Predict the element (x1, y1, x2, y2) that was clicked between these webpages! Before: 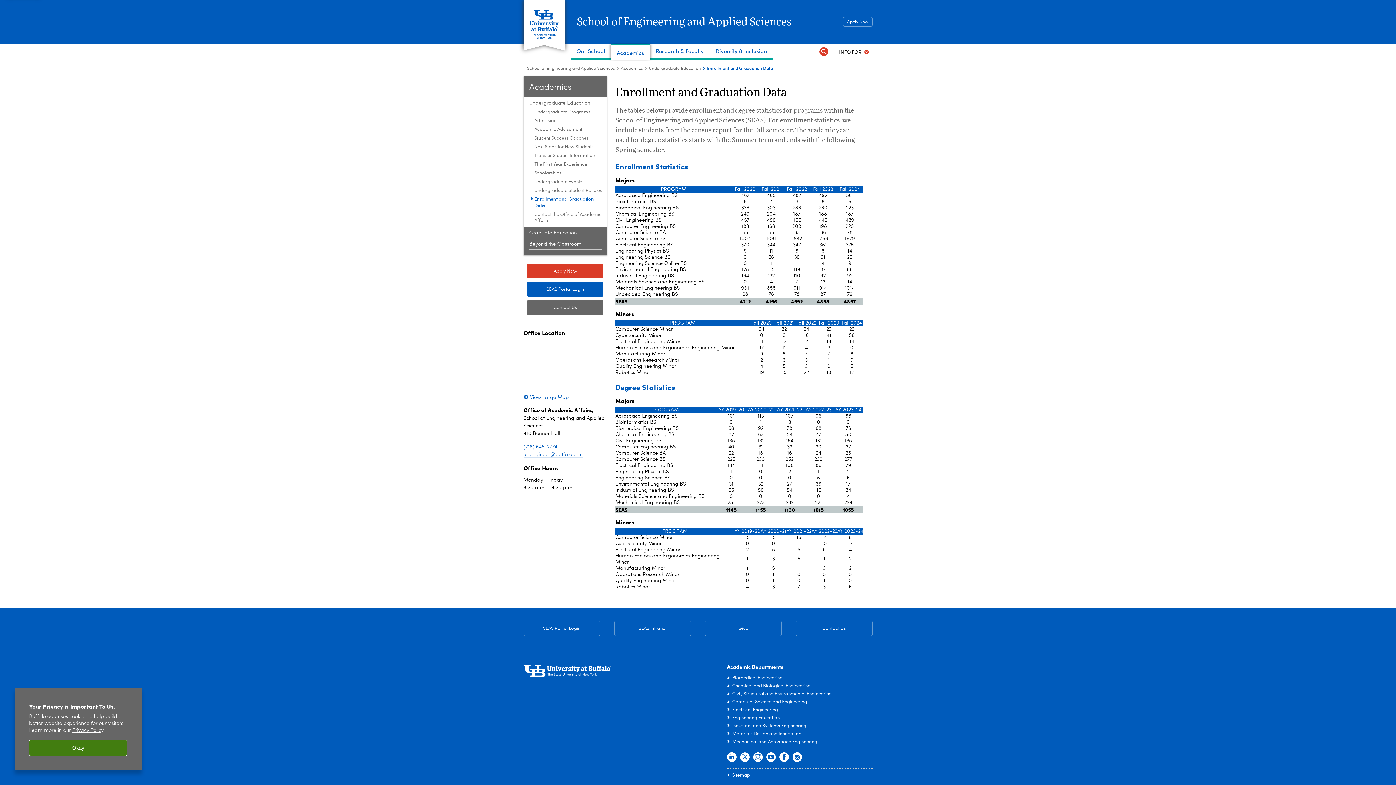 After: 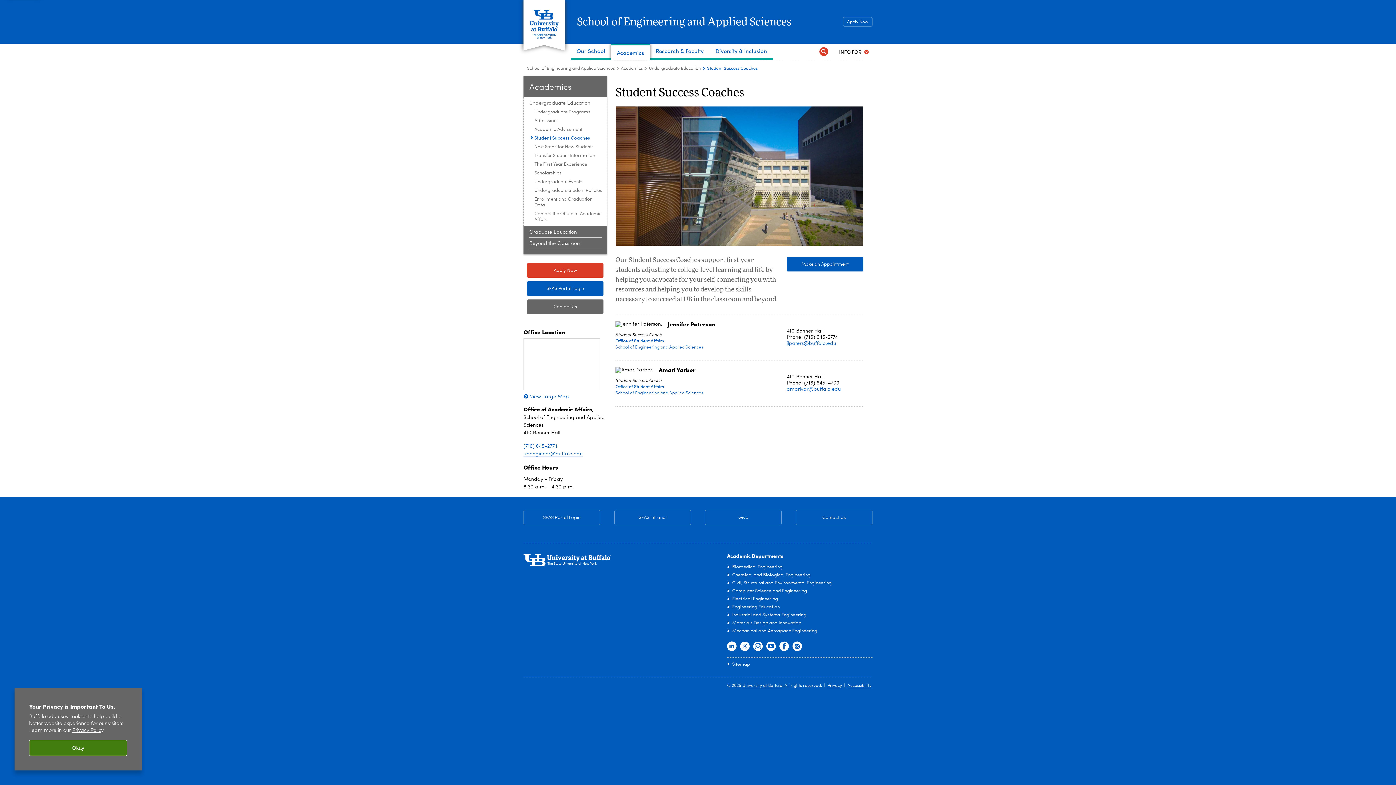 Action: label: Undergraduate Education:Student Success Coaches bbox: (534, 135, 602, 141)